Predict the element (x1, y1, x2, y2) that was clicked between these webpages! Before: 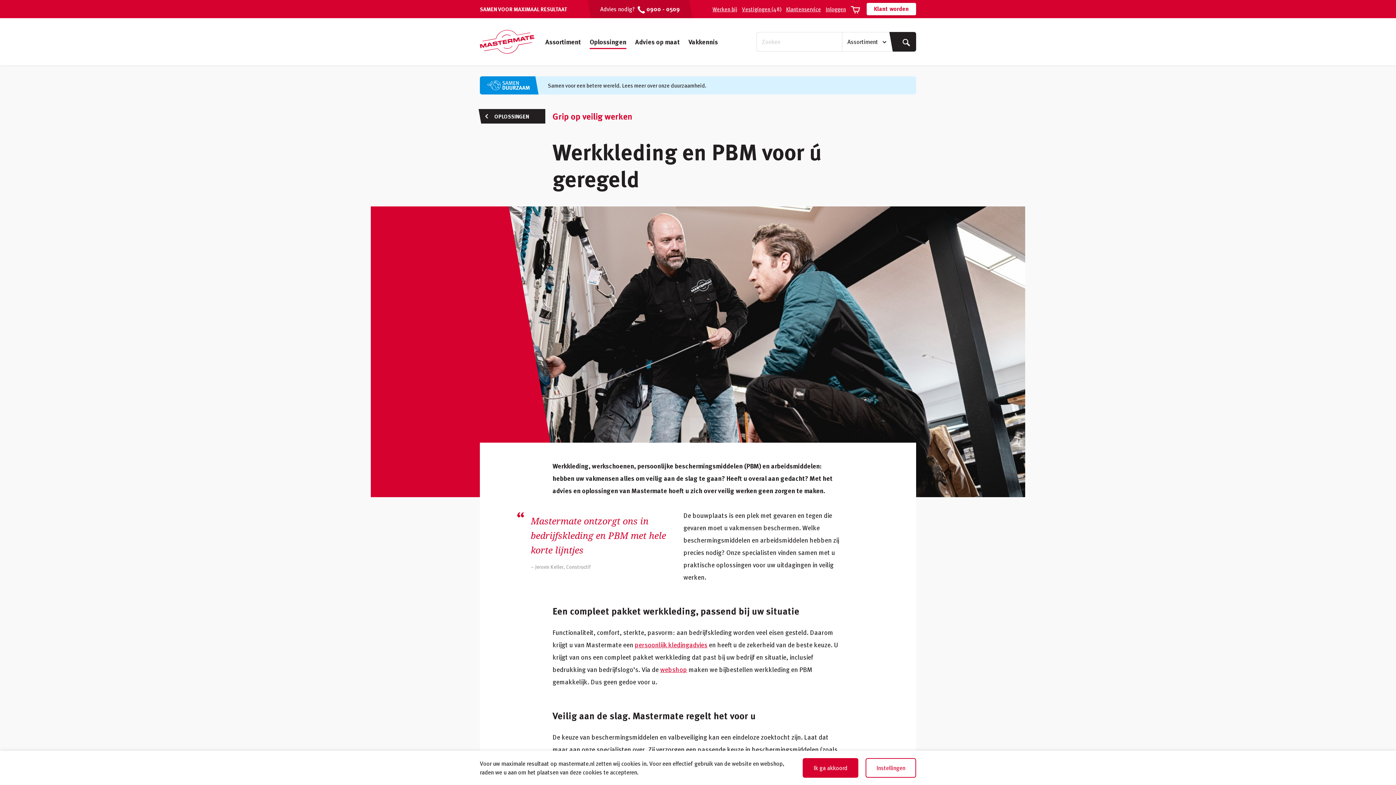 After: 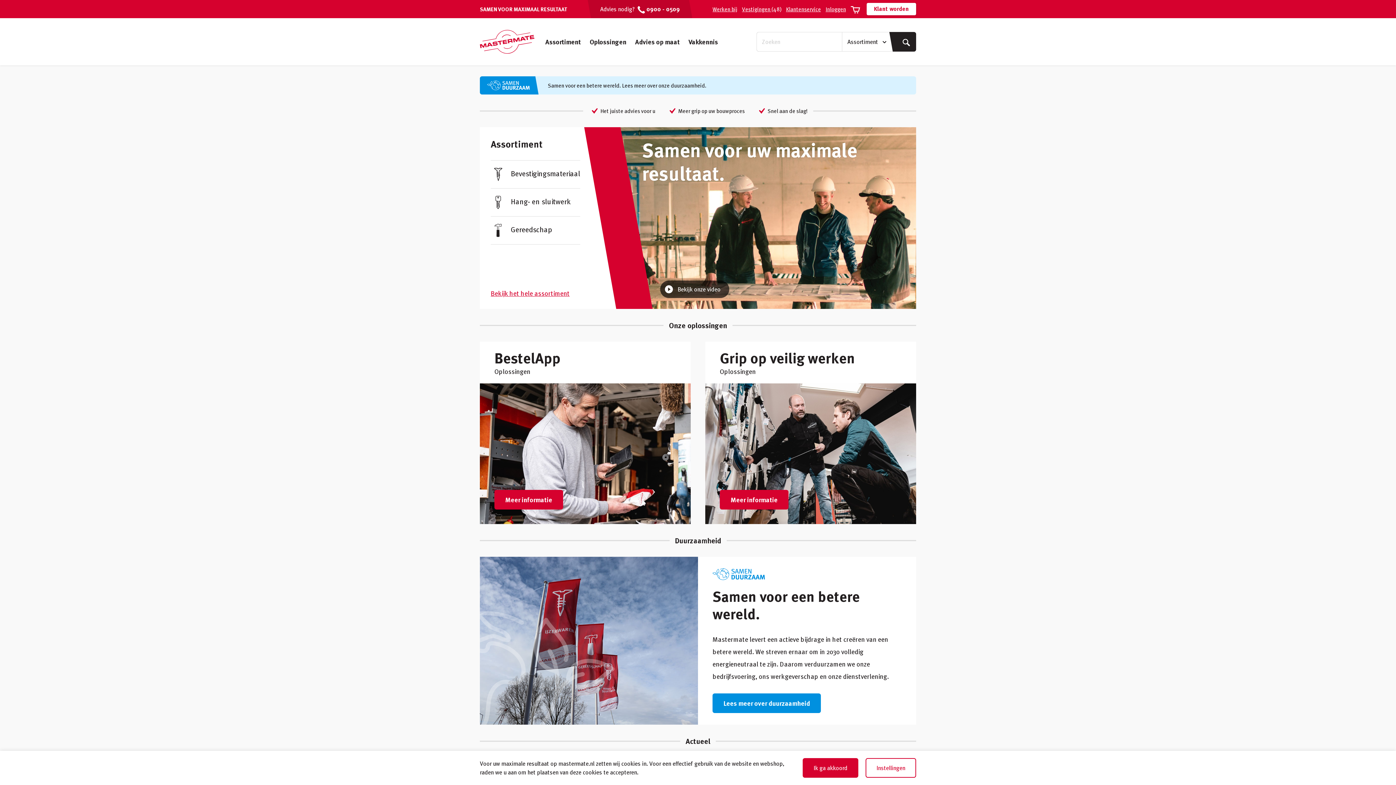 Action: bbox: (480, 29, 534, 57)